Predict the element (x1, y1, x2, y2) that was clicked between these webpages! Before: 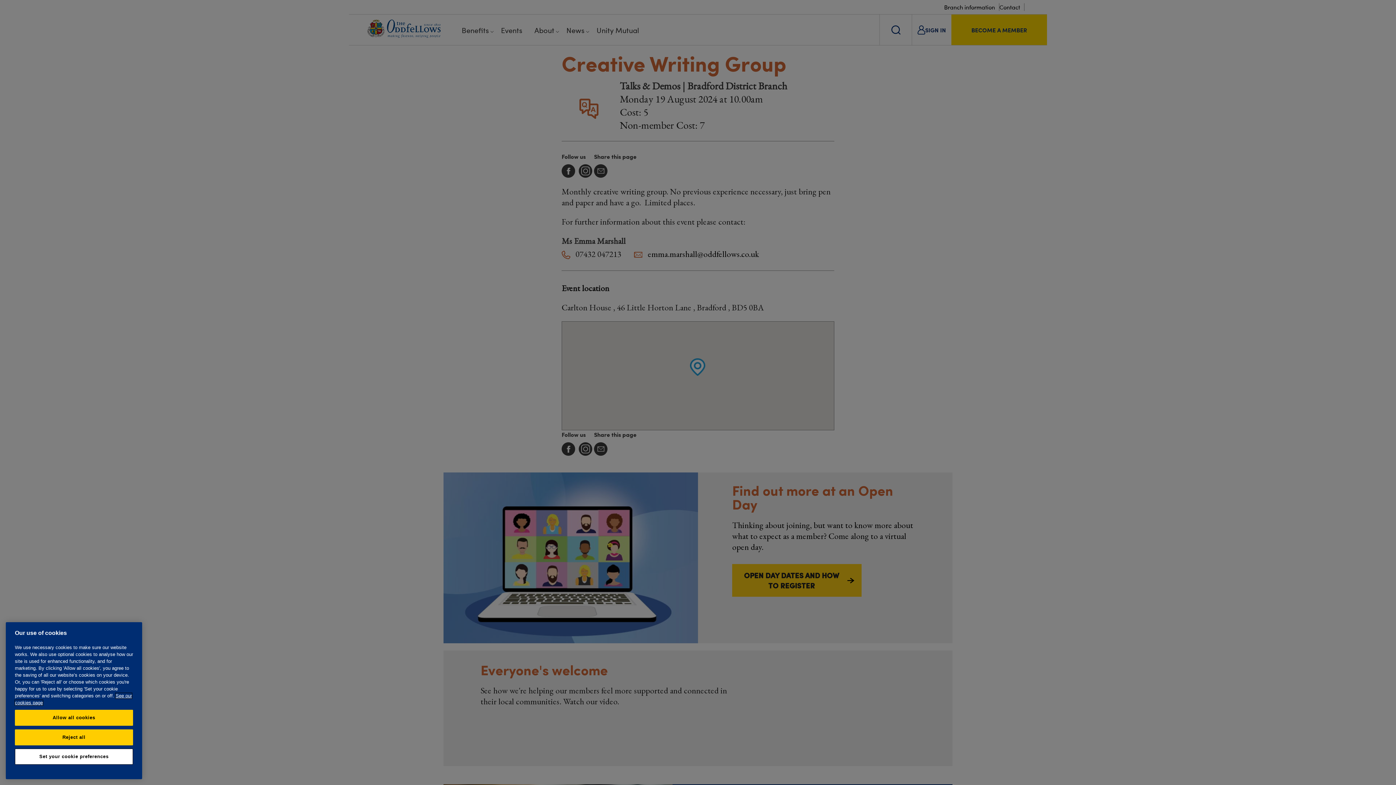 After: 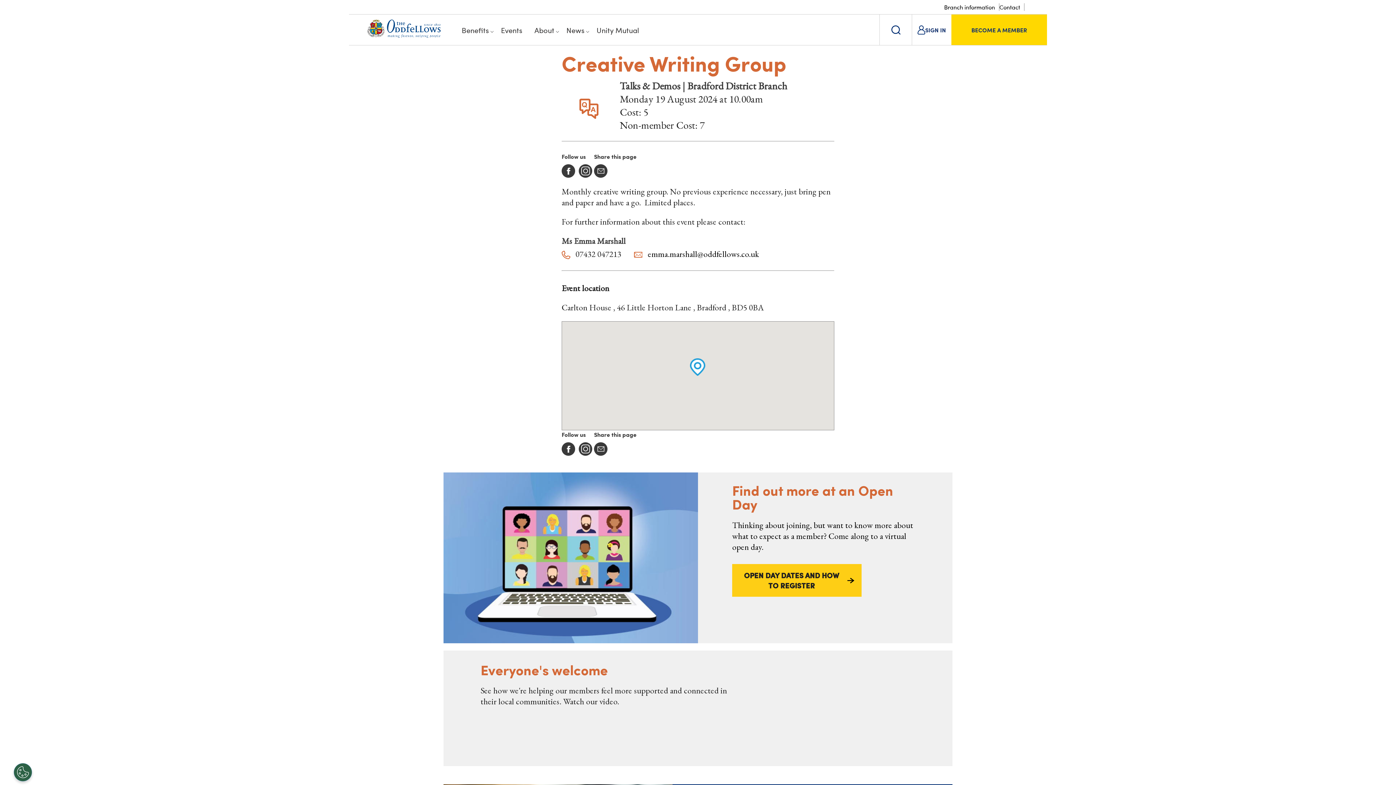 Action: bbox: (14, 713, 133, 729) label: Allow all cookies